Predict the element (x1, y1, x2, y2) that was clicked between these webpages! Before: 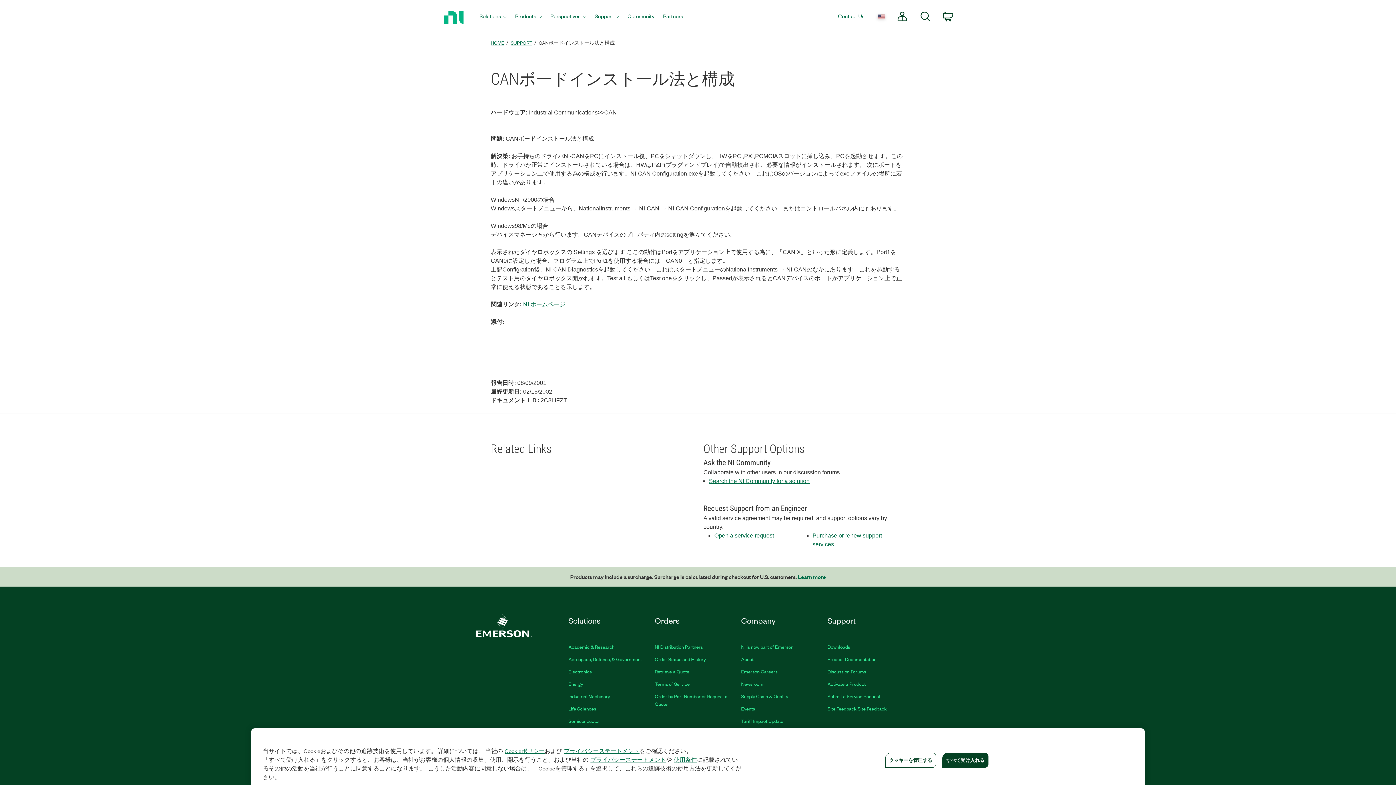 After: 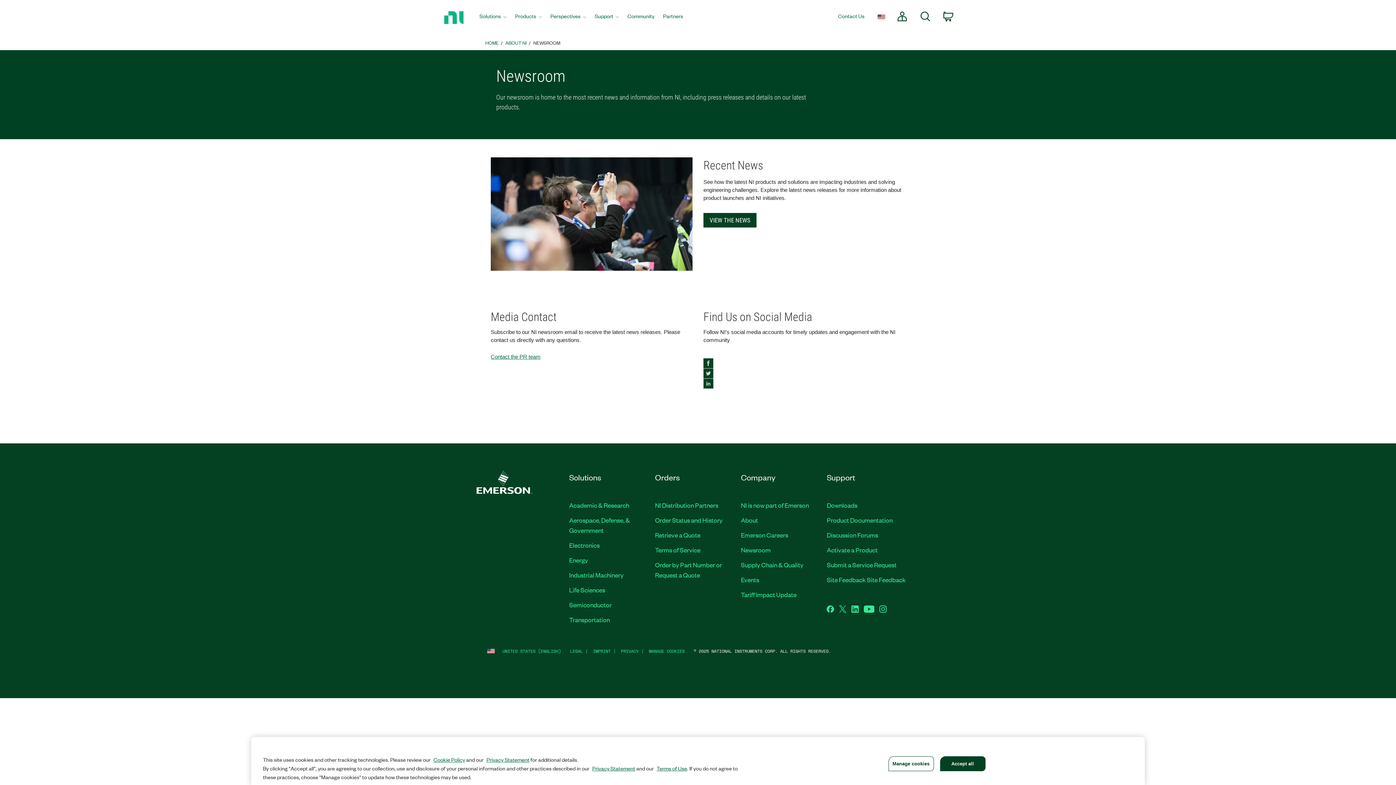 Action: bbox: (741, 680, 763, 687) label: Newsroom